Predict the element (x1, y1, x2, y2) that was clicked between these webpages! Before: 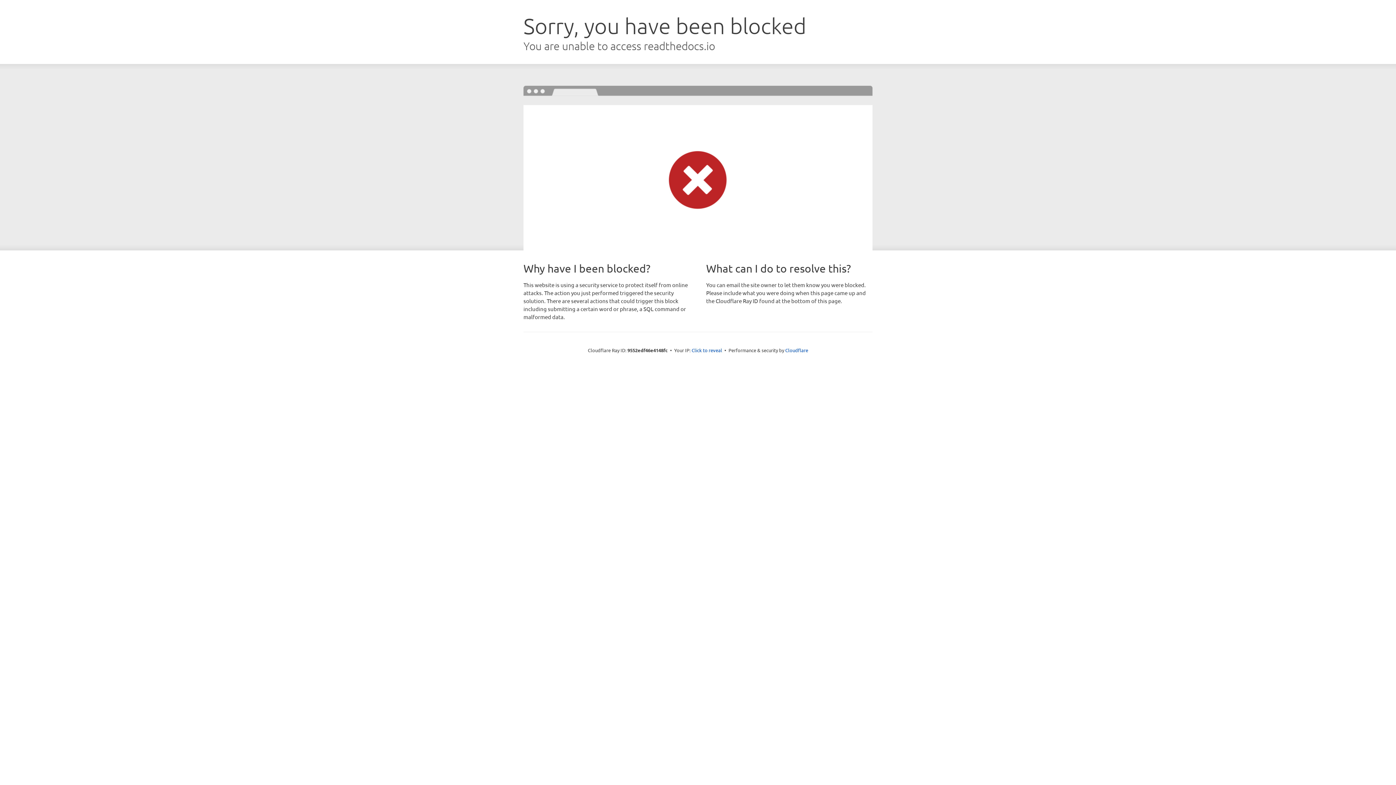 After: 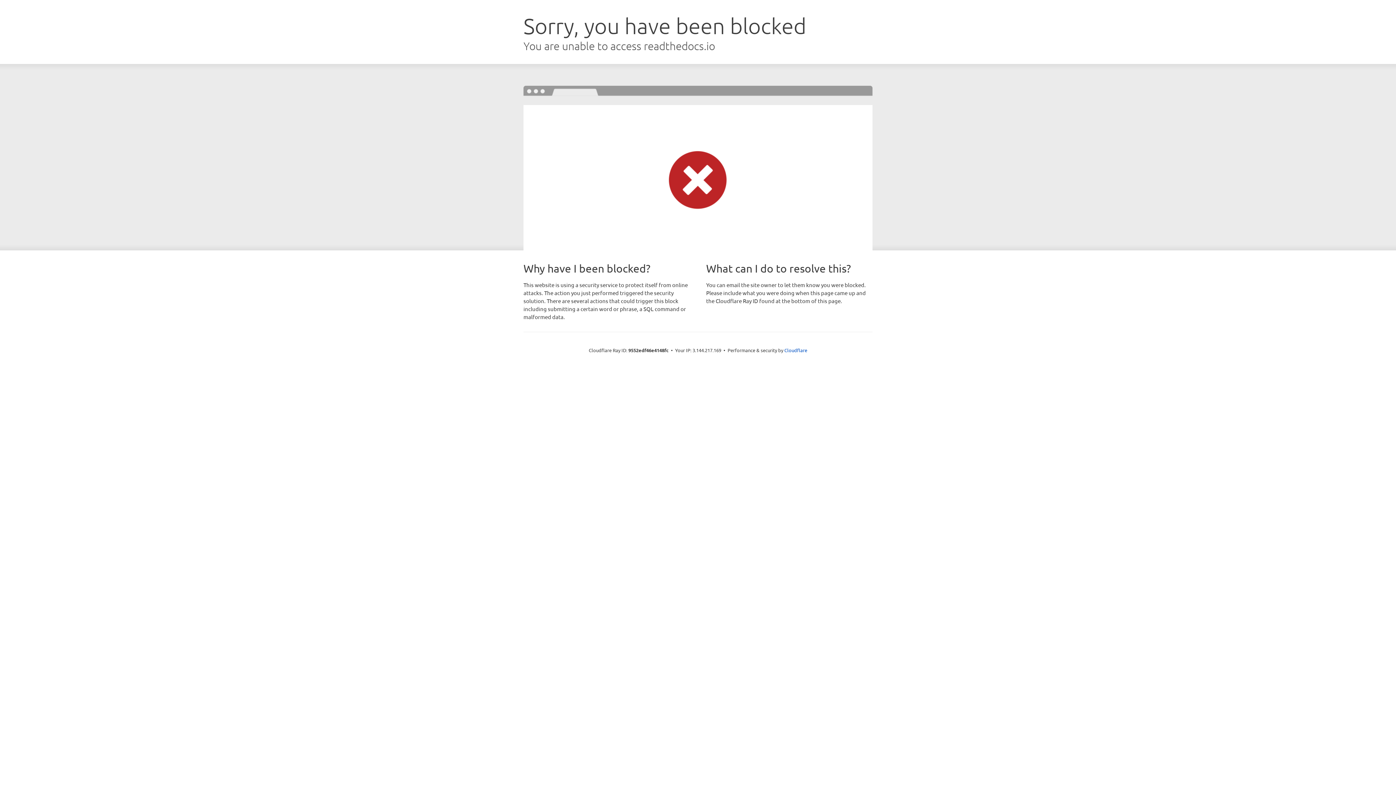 Action: label: Click to reveal bbox: (691, 346, 722, 353)